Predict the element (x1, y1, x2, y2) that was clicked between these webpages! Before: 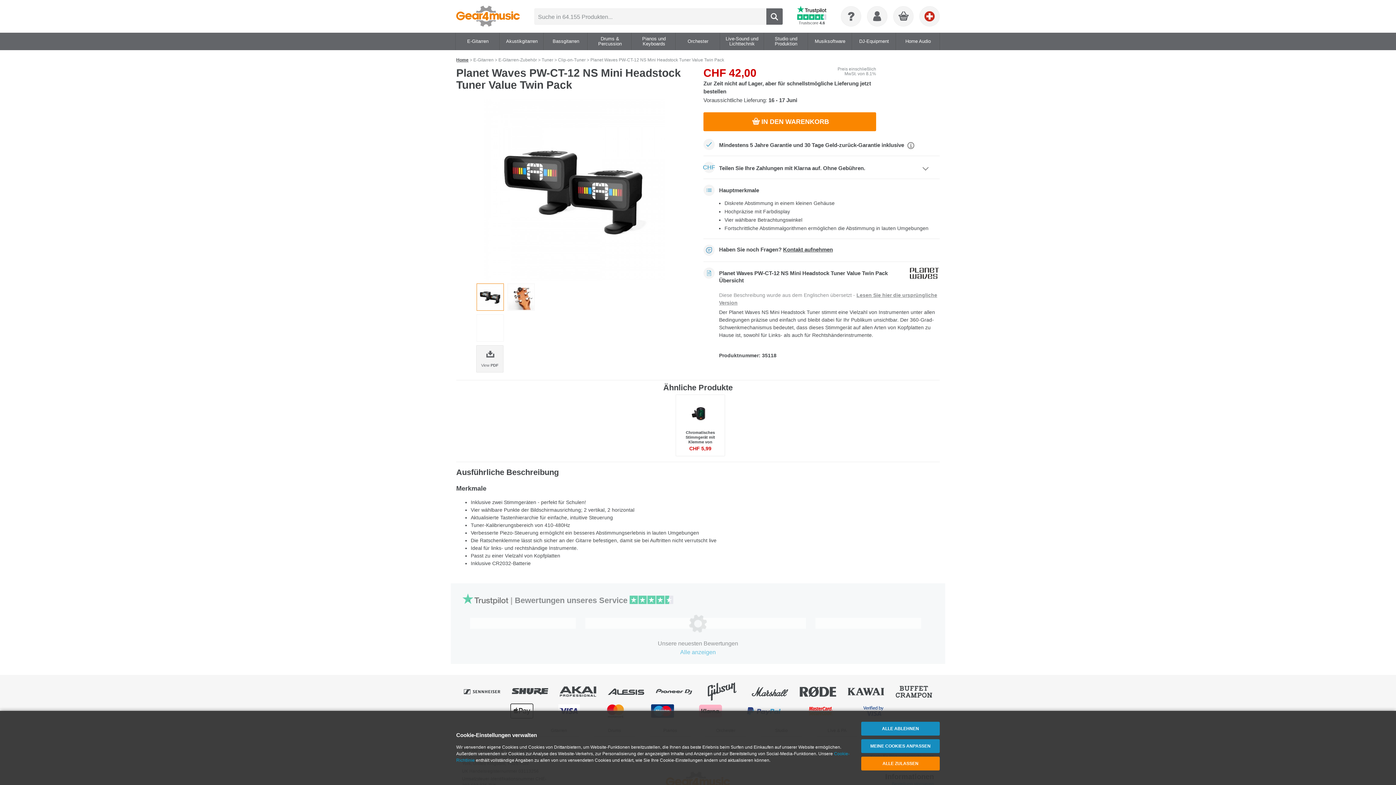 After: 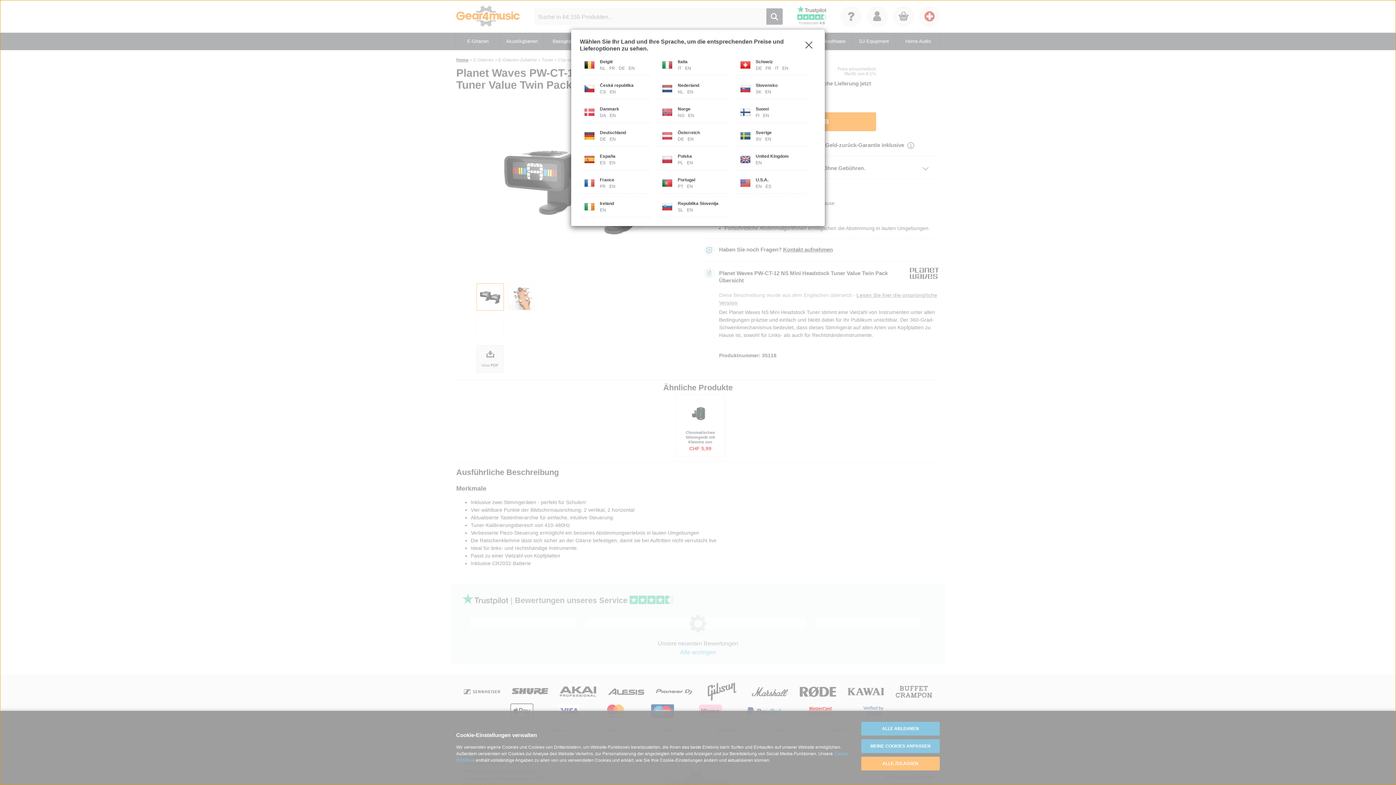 Action: bbox: (920, 6, 939, 26)